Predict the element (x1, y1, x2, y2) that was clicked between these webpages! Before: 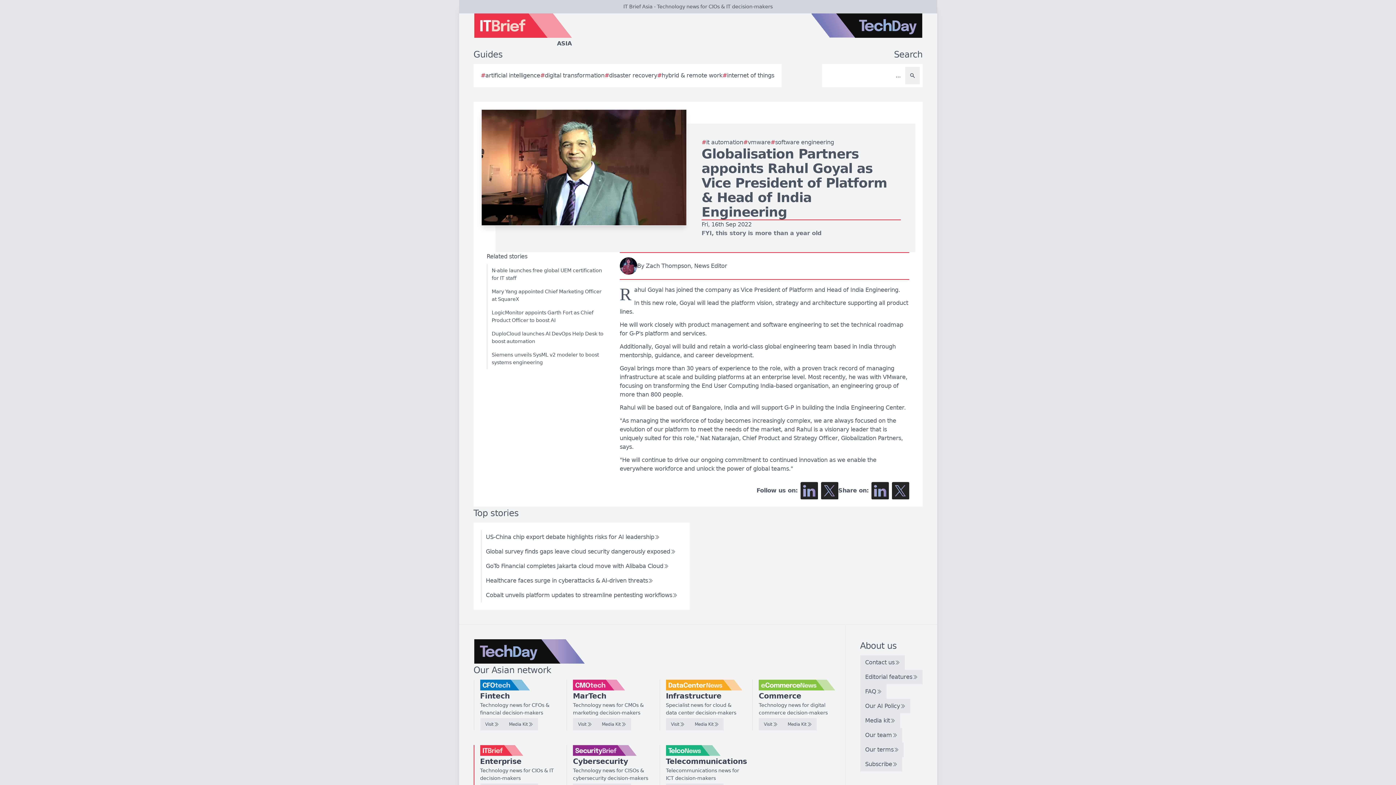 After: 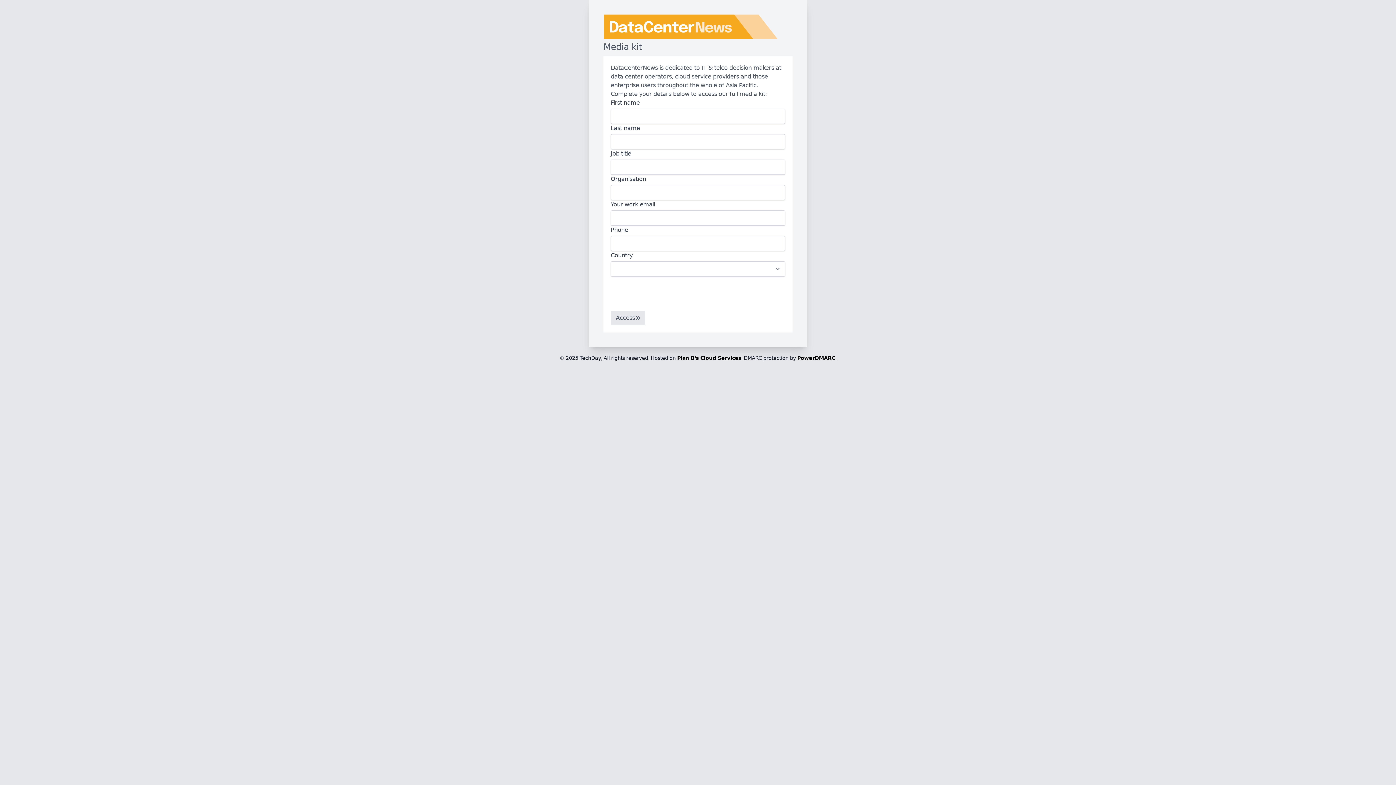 Action: bbox: (689, 718, 724, 730) label: Media Kit